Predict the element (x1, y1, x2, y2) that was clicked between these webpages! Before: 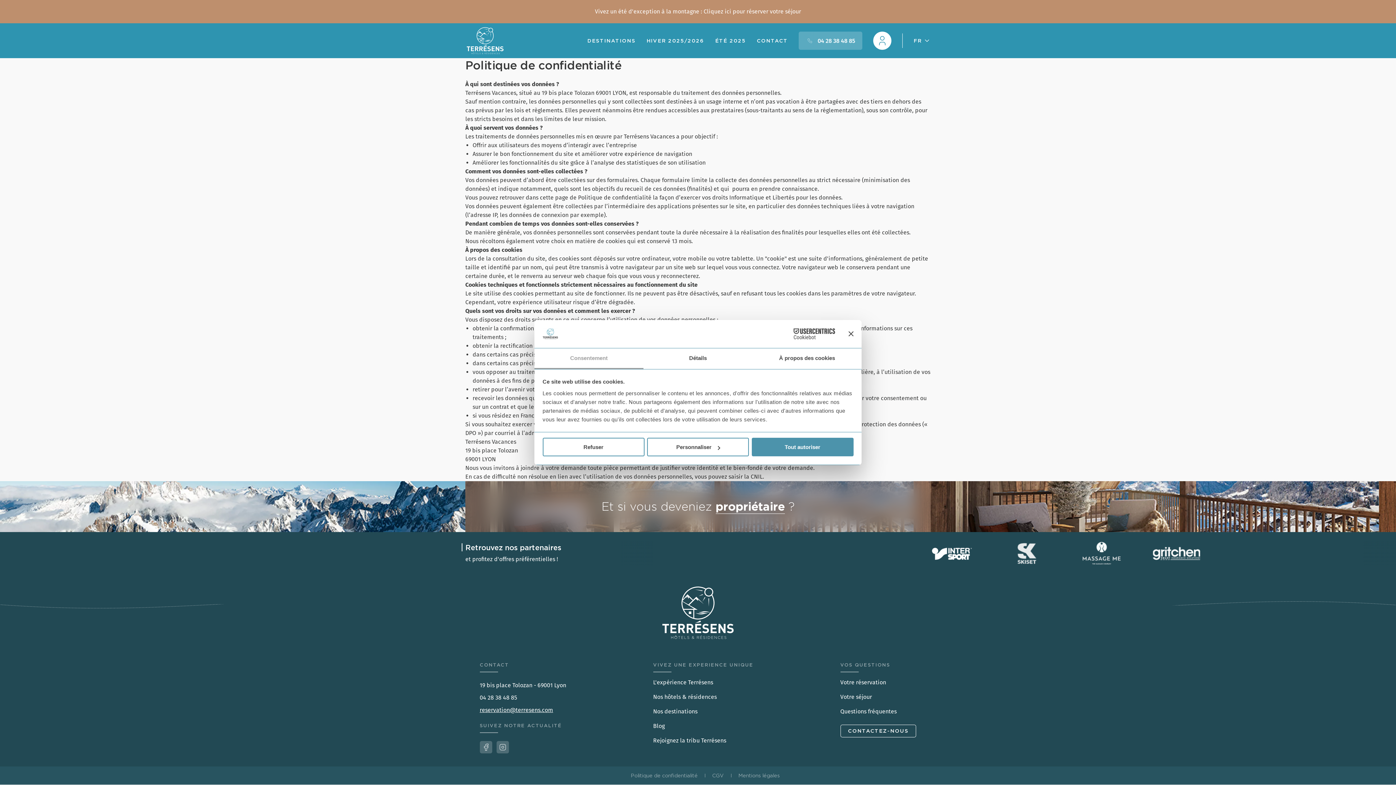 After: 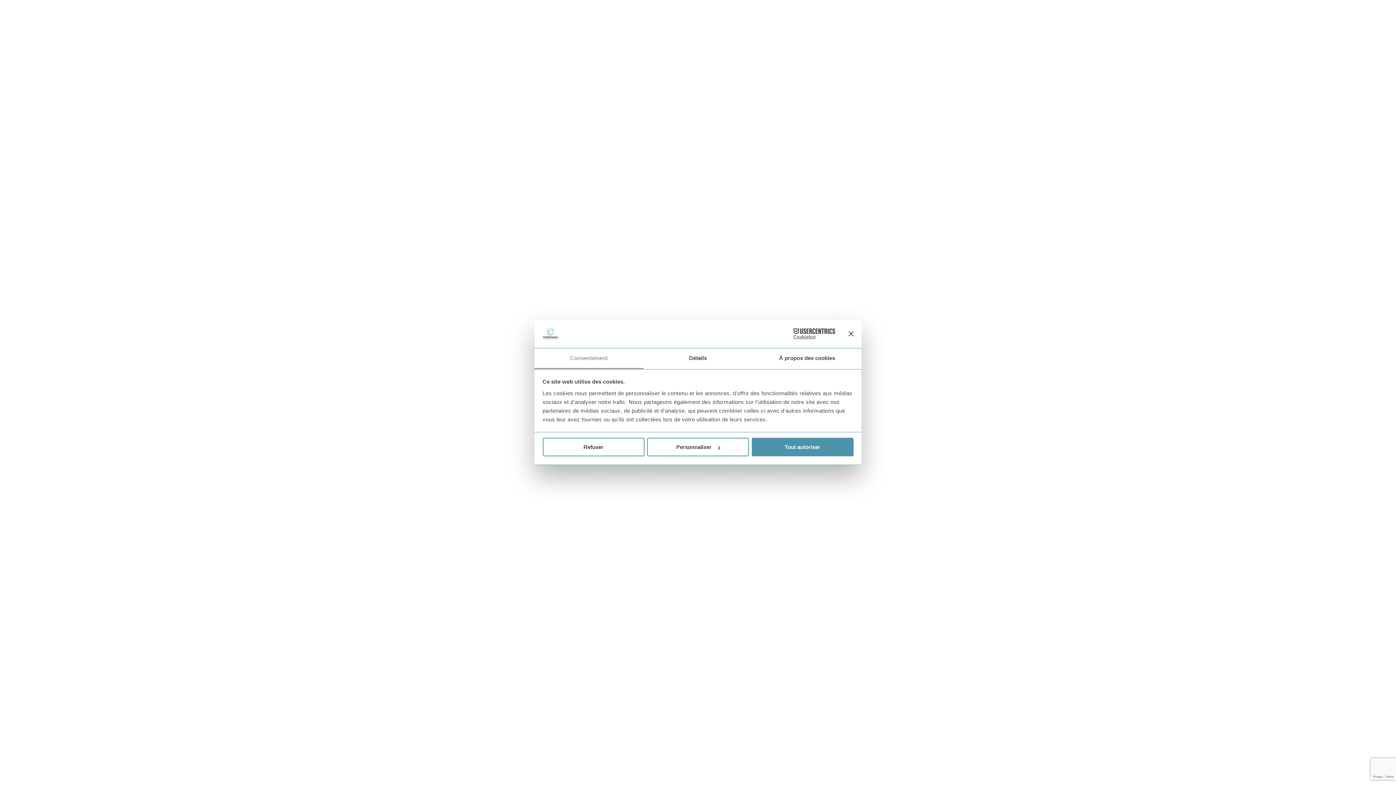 Action: label: CONTACTEZ-NOUS bbox: (840, 725, 916, 737)